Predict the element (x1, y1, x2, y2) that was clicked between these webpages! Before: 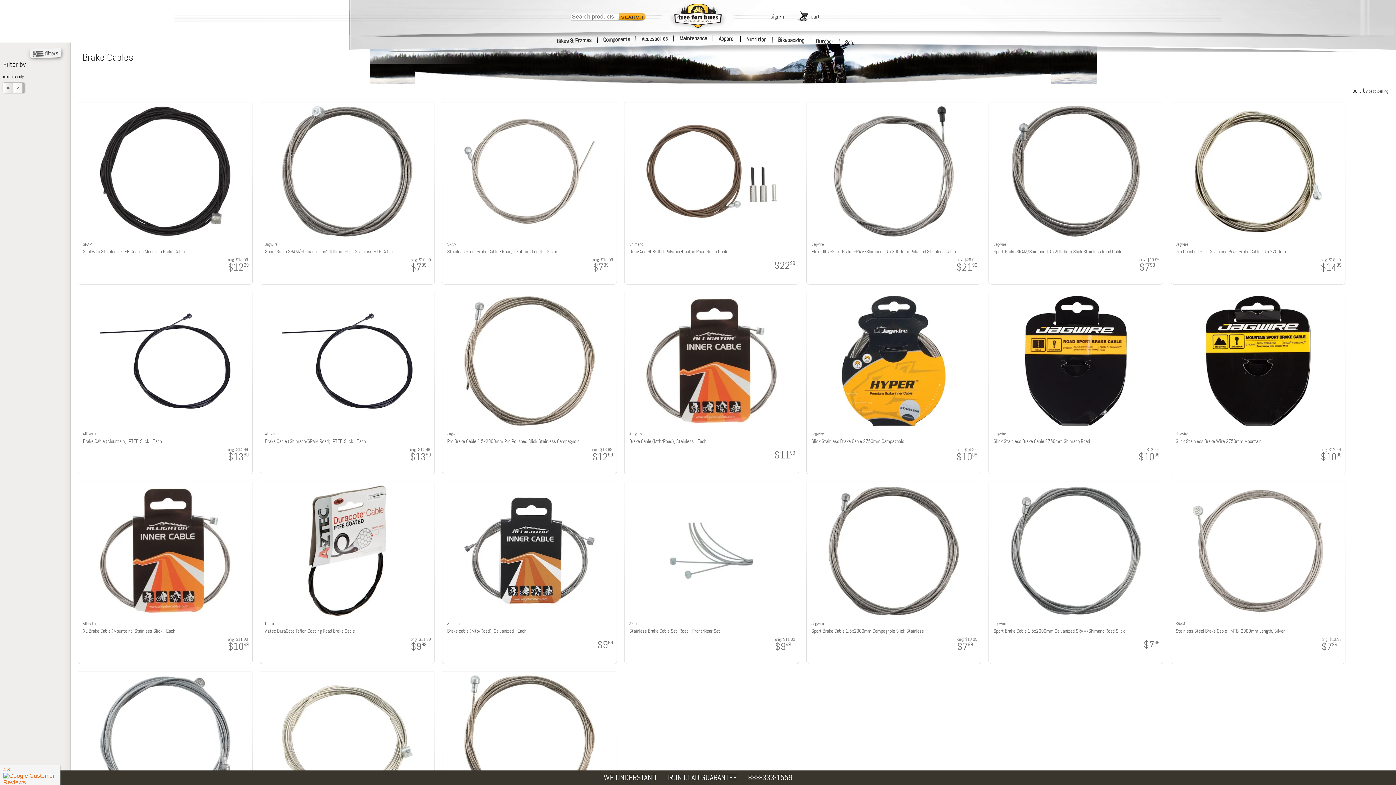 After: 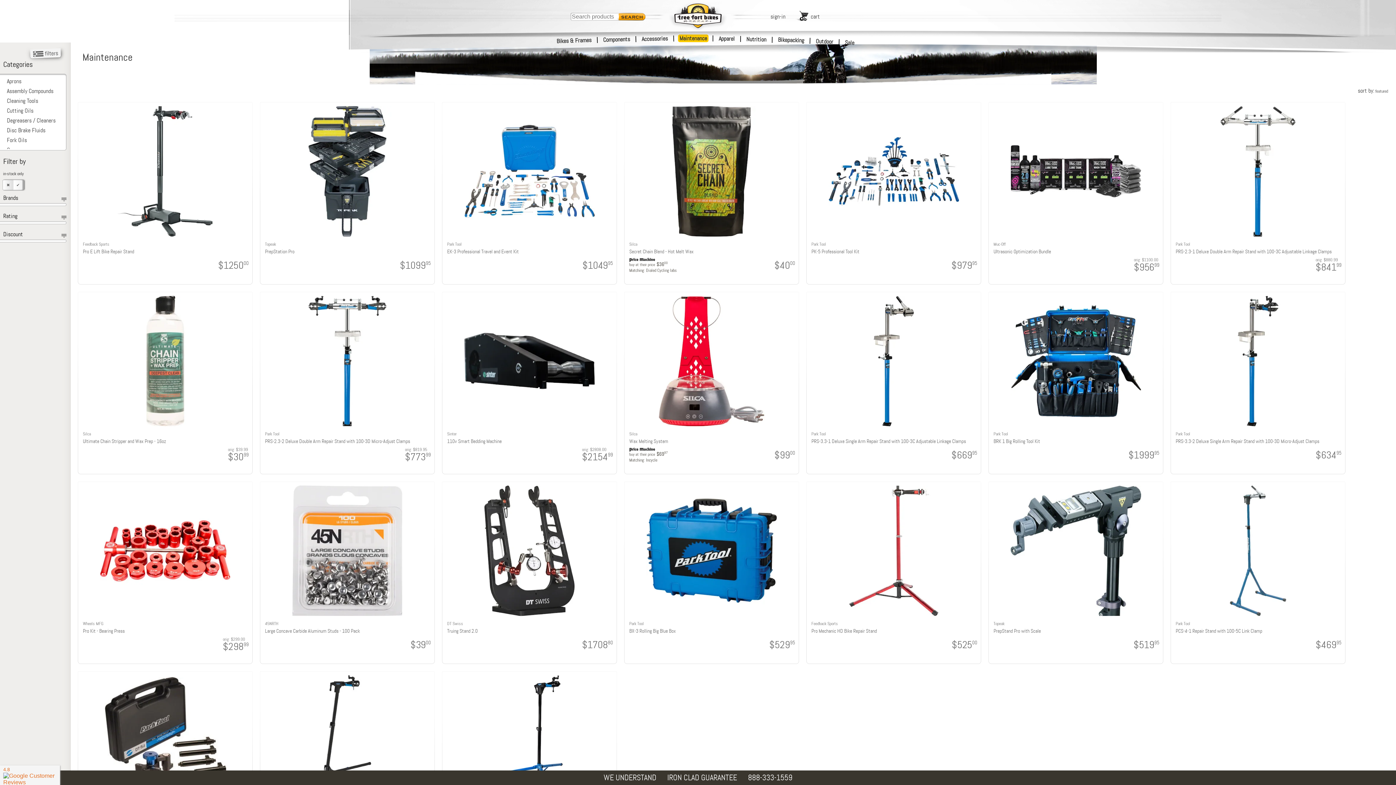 Action: bbox: (678, 34, 708, 42) label: Maintenance